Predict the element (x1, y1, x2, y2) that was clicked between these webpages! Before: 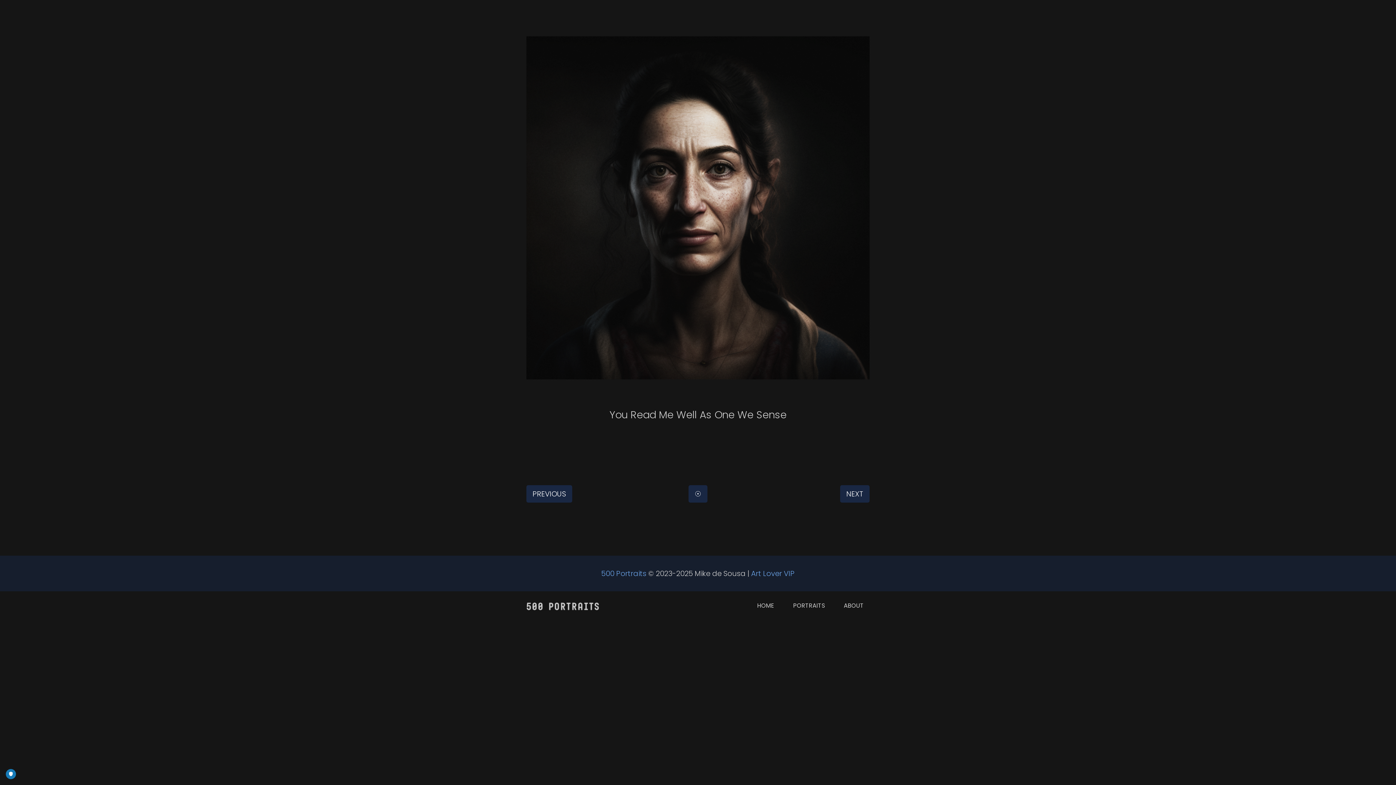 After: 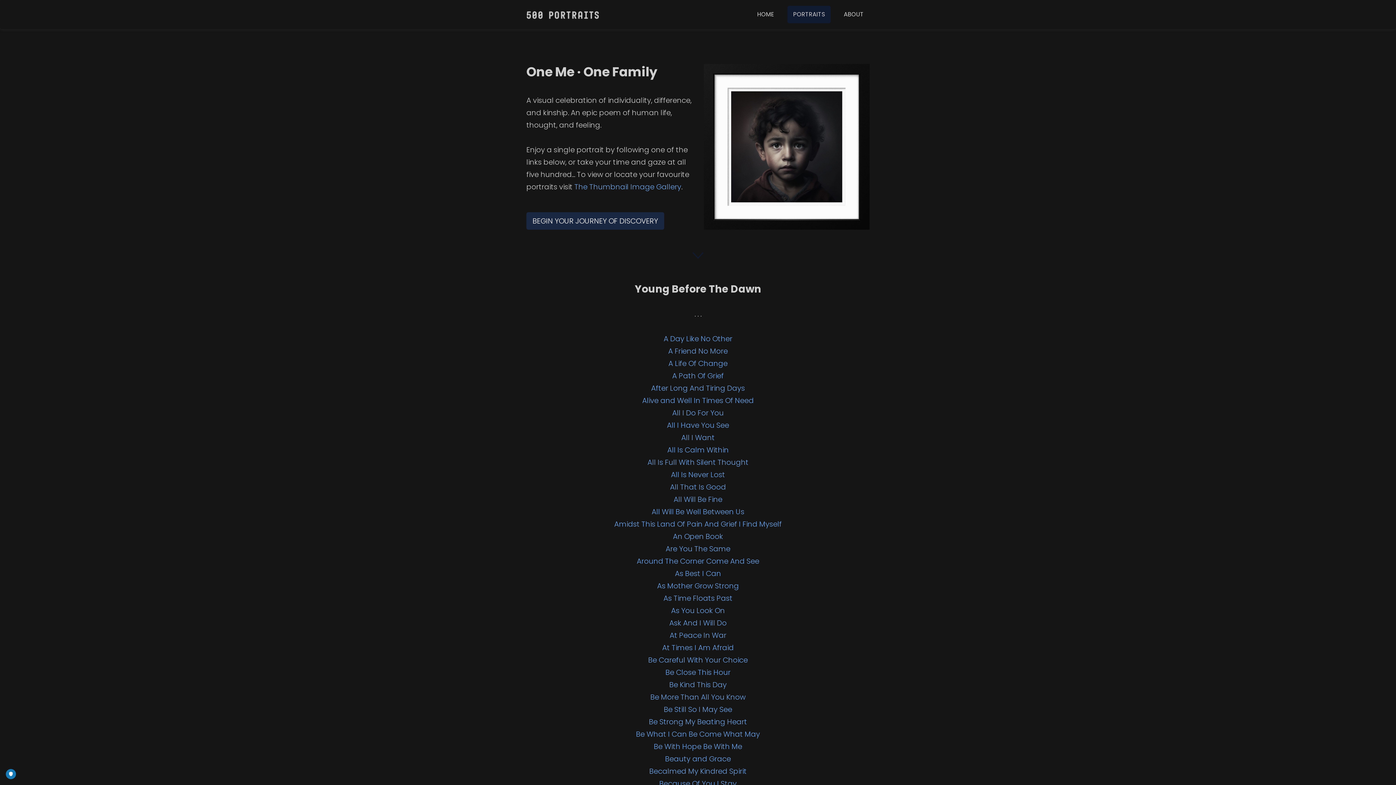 Action: label: PORTRAITS bbox: (787, 597, 830, 614)